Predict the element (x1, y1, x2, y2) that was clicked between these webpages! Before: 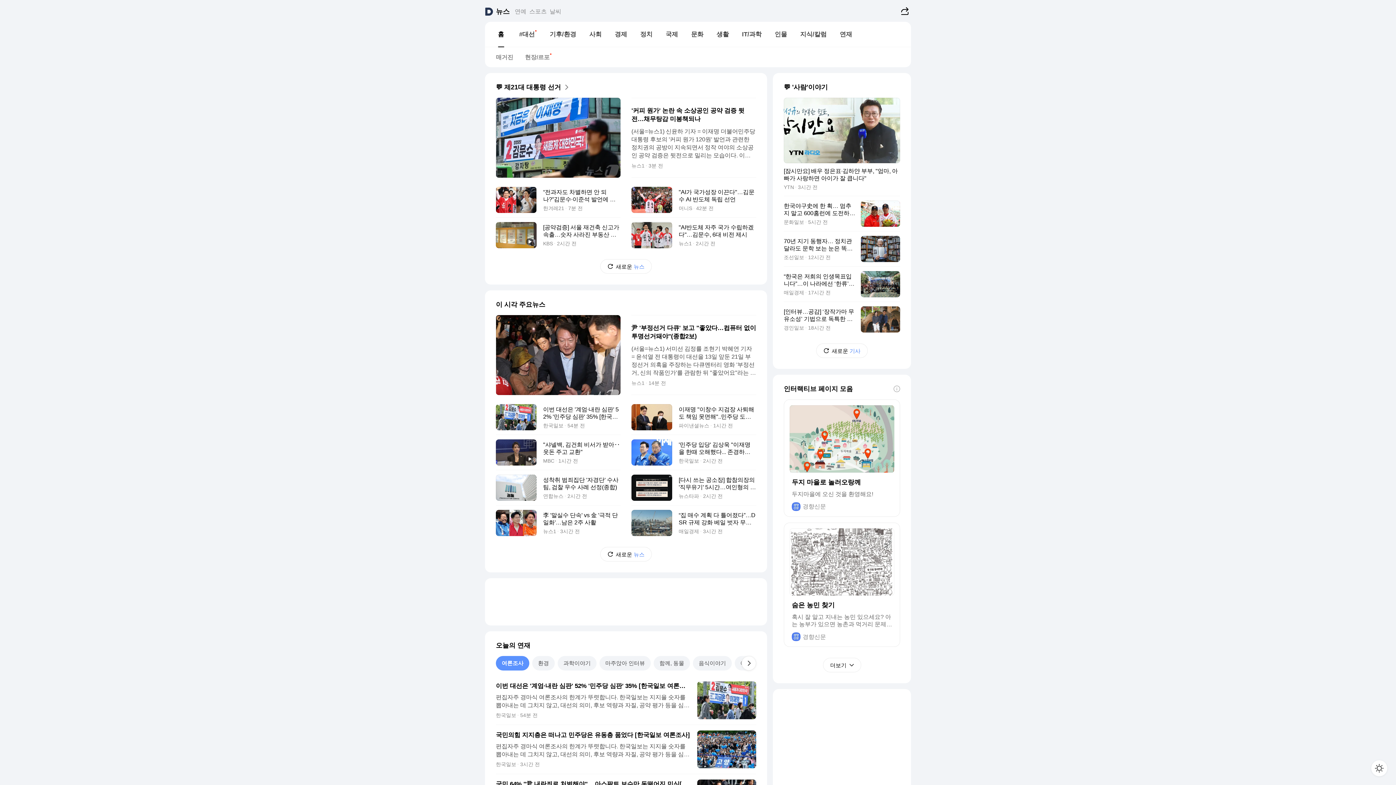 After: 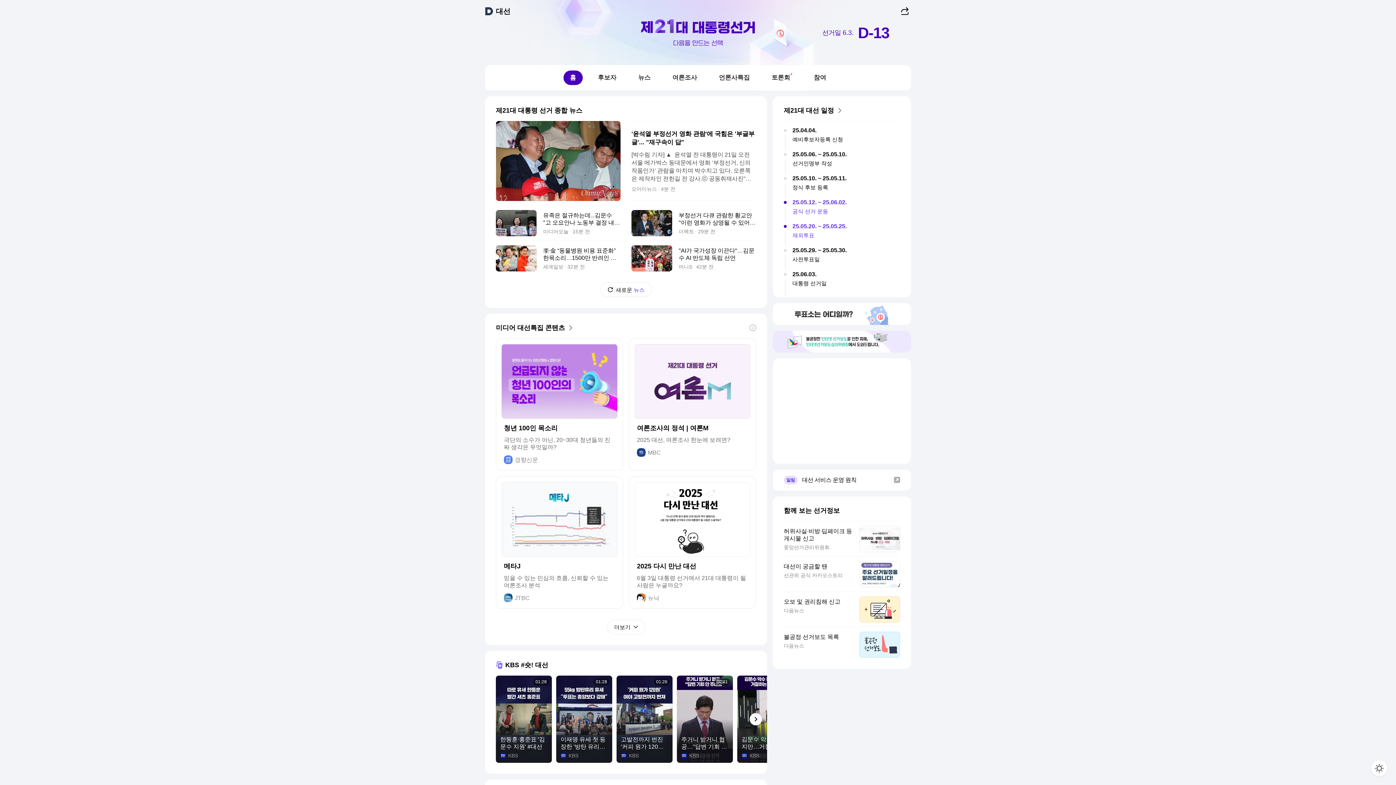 Action: bbox: (512, 27, 543, 41) label: #대선새로운소식